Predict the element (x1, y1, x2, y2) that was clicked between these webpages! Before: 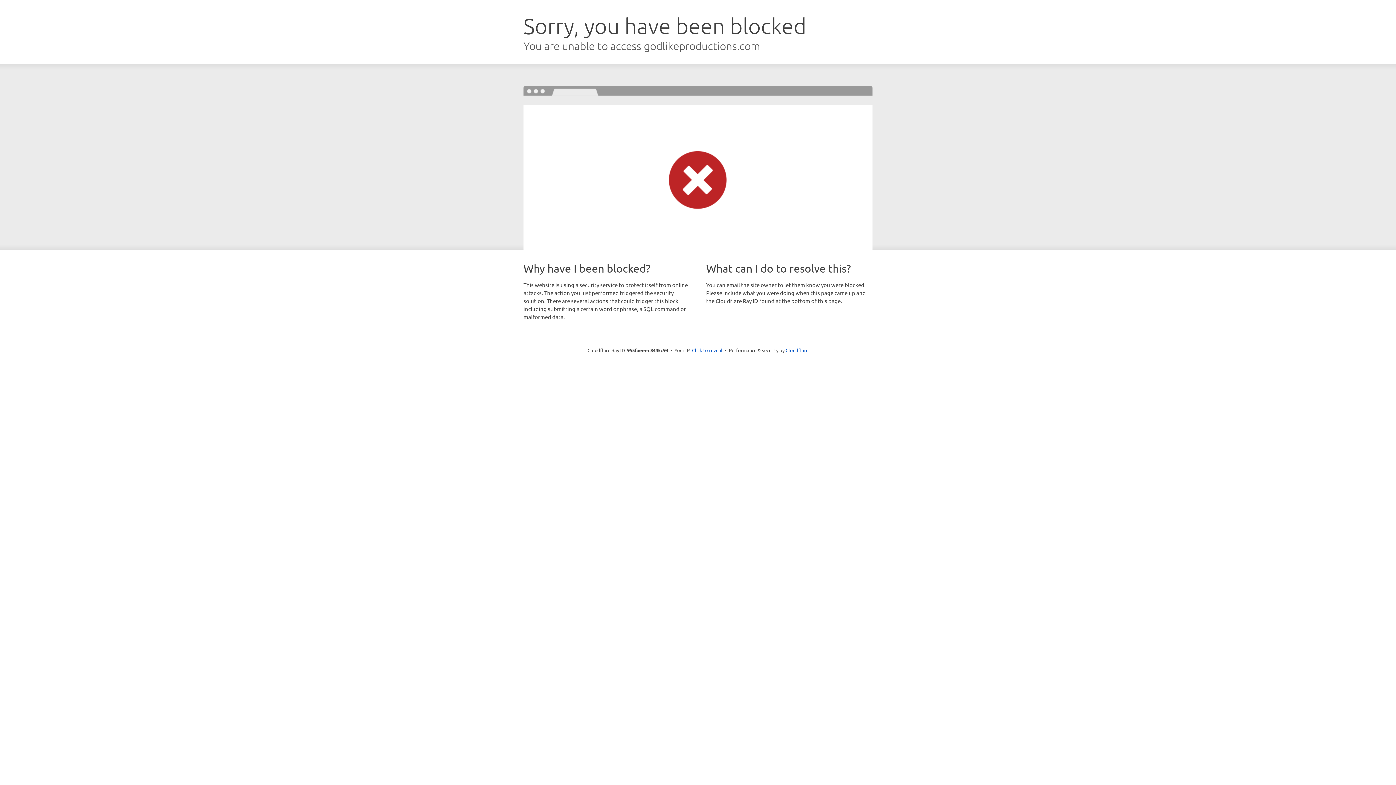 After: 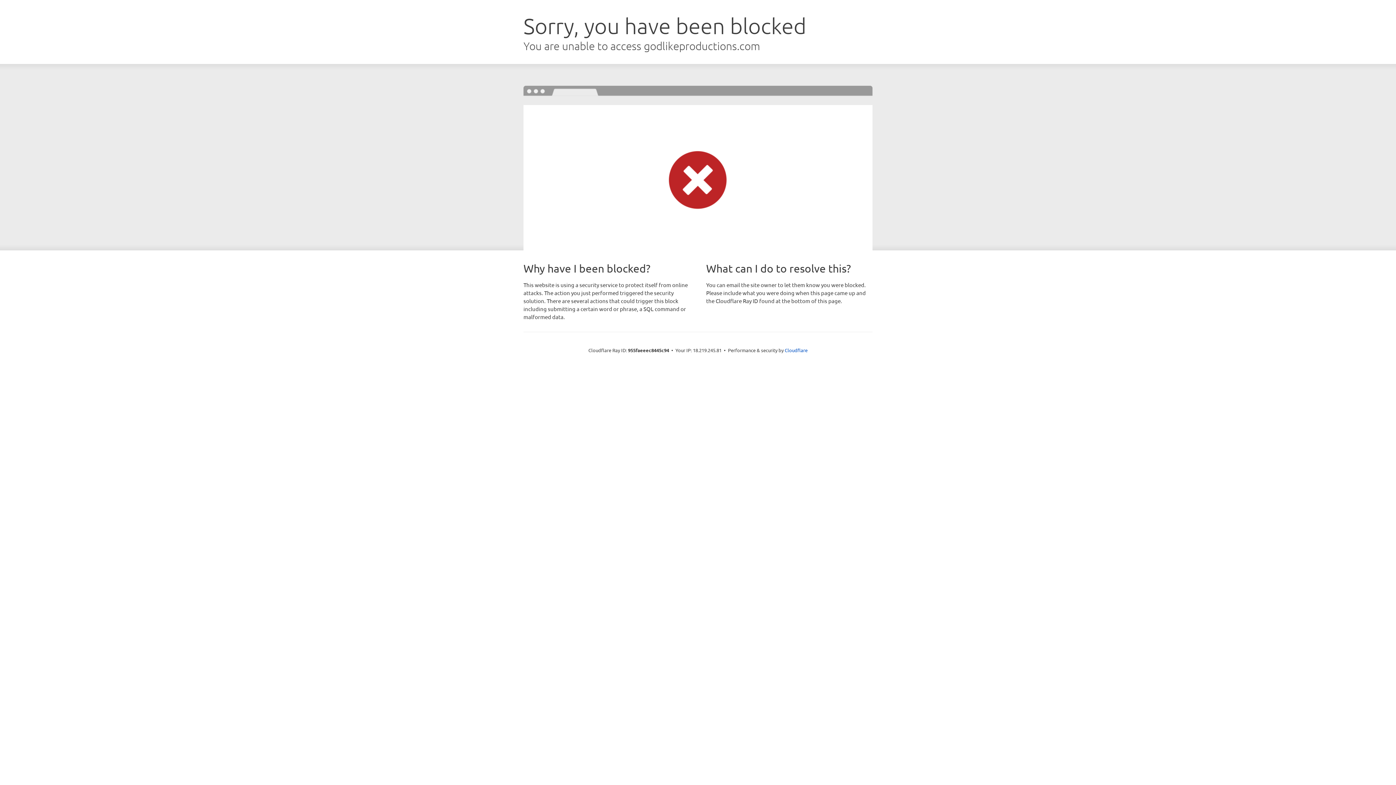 Action: label: Click to reveal bbox: (692, 346, 722, 353)